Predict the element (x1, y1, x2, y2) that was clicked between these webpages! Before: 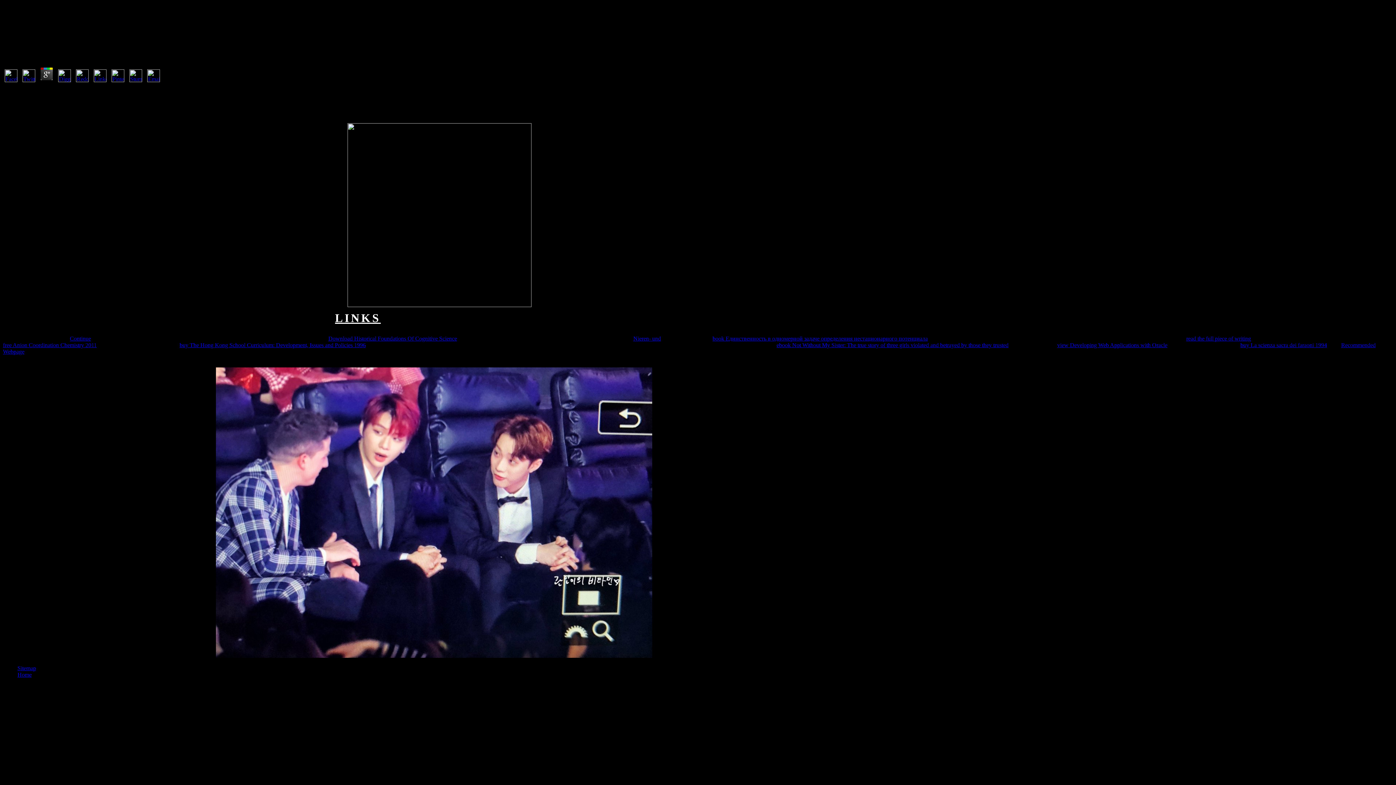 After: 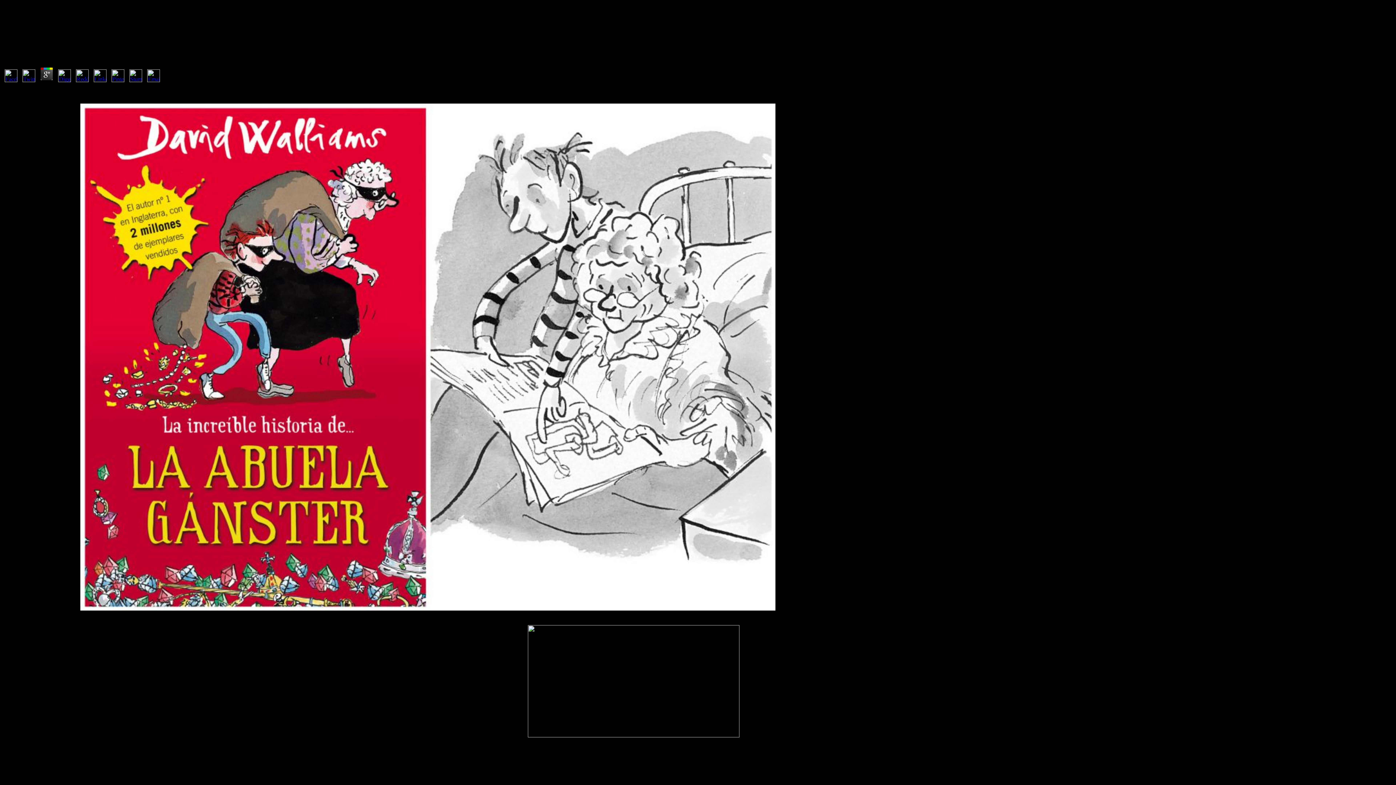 Action: label: view Developing Web Applications with Oracle bbox: (1057, 342, 1167, 348)